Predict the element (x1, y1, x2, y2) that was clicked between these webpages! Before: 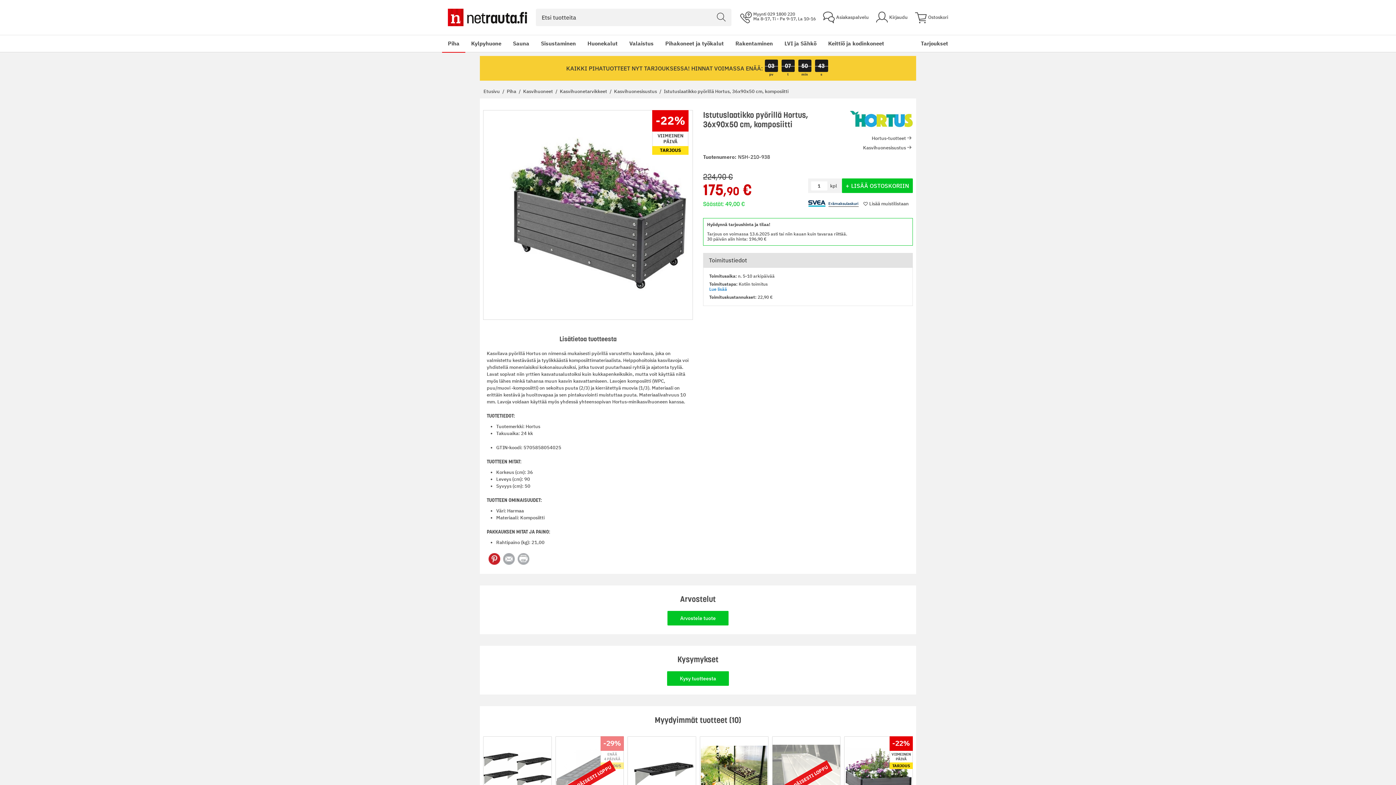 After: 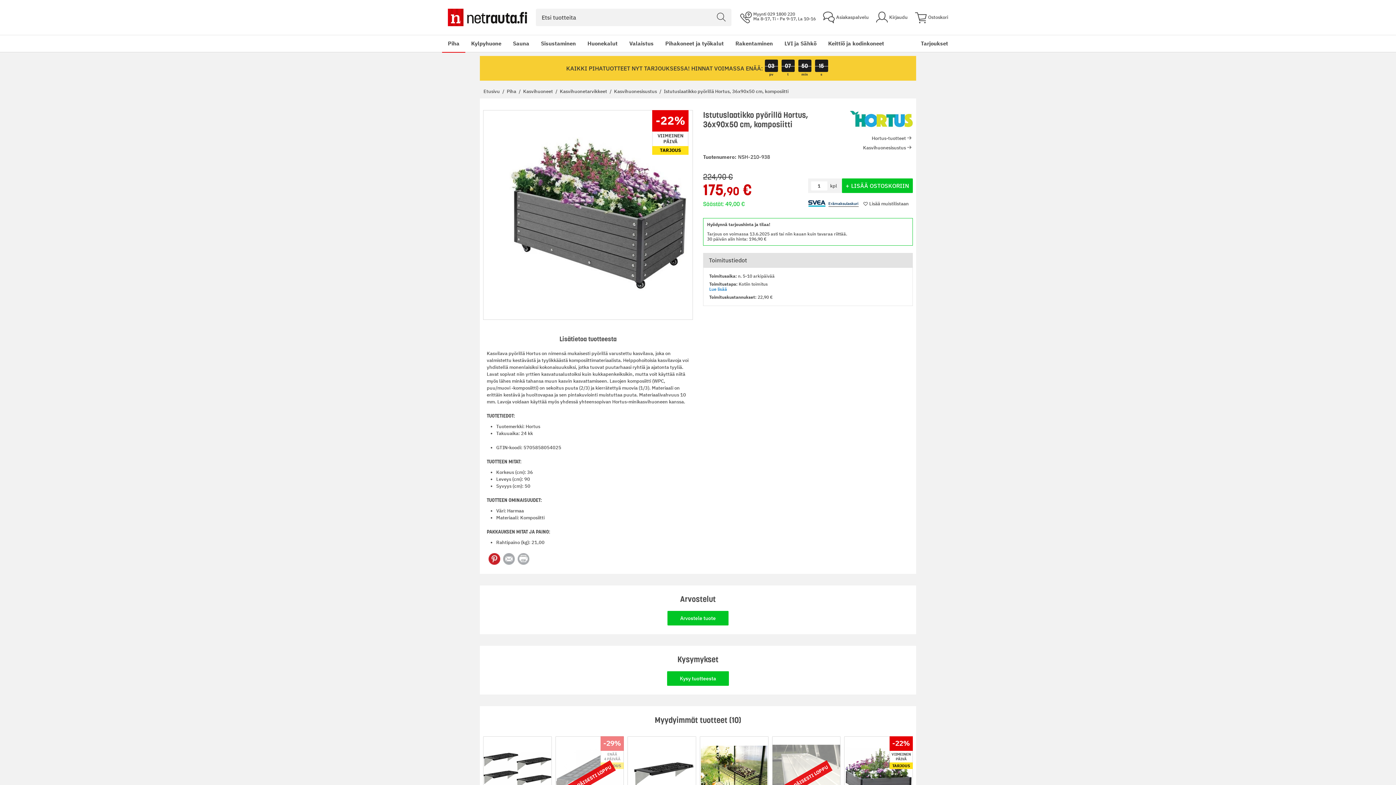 Action: bbox: (501, 560, 516, 566) label:  